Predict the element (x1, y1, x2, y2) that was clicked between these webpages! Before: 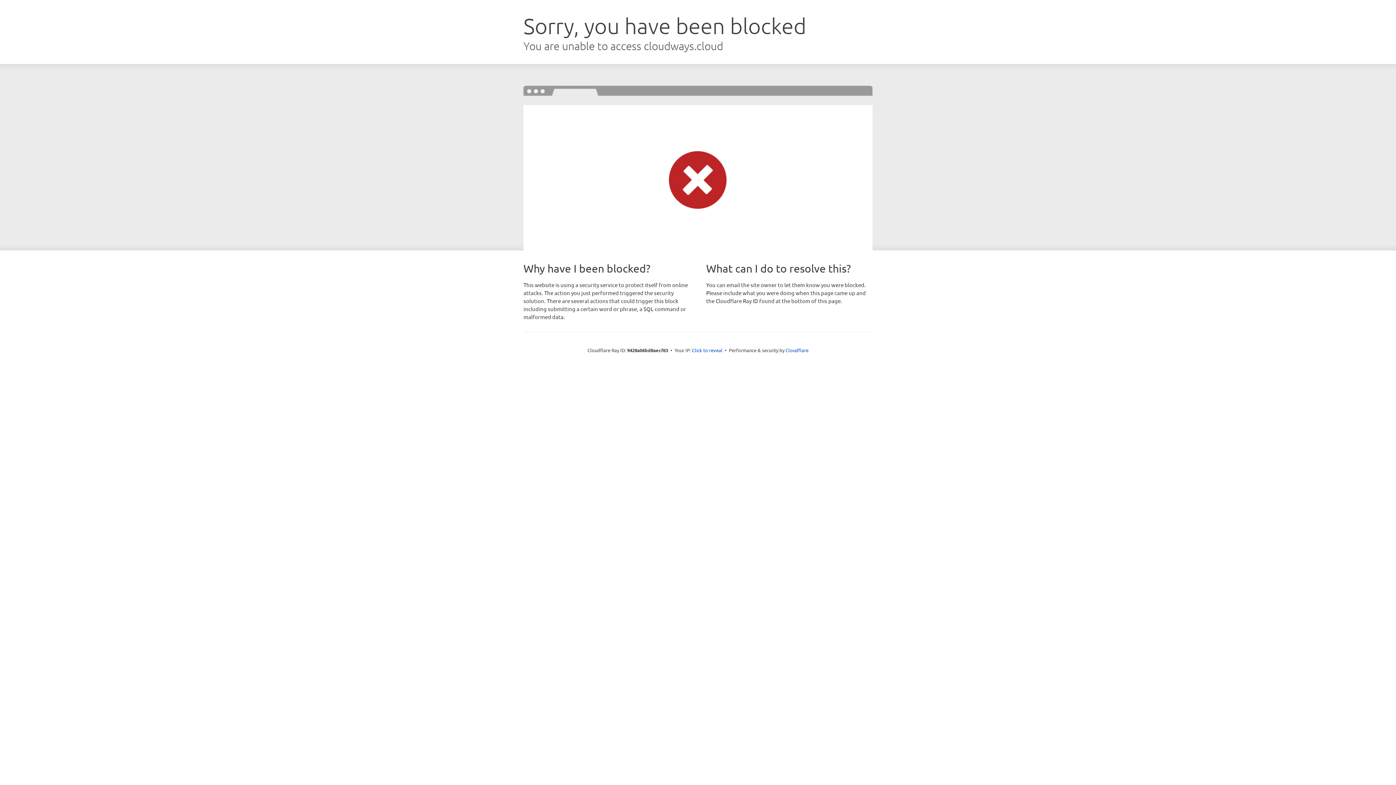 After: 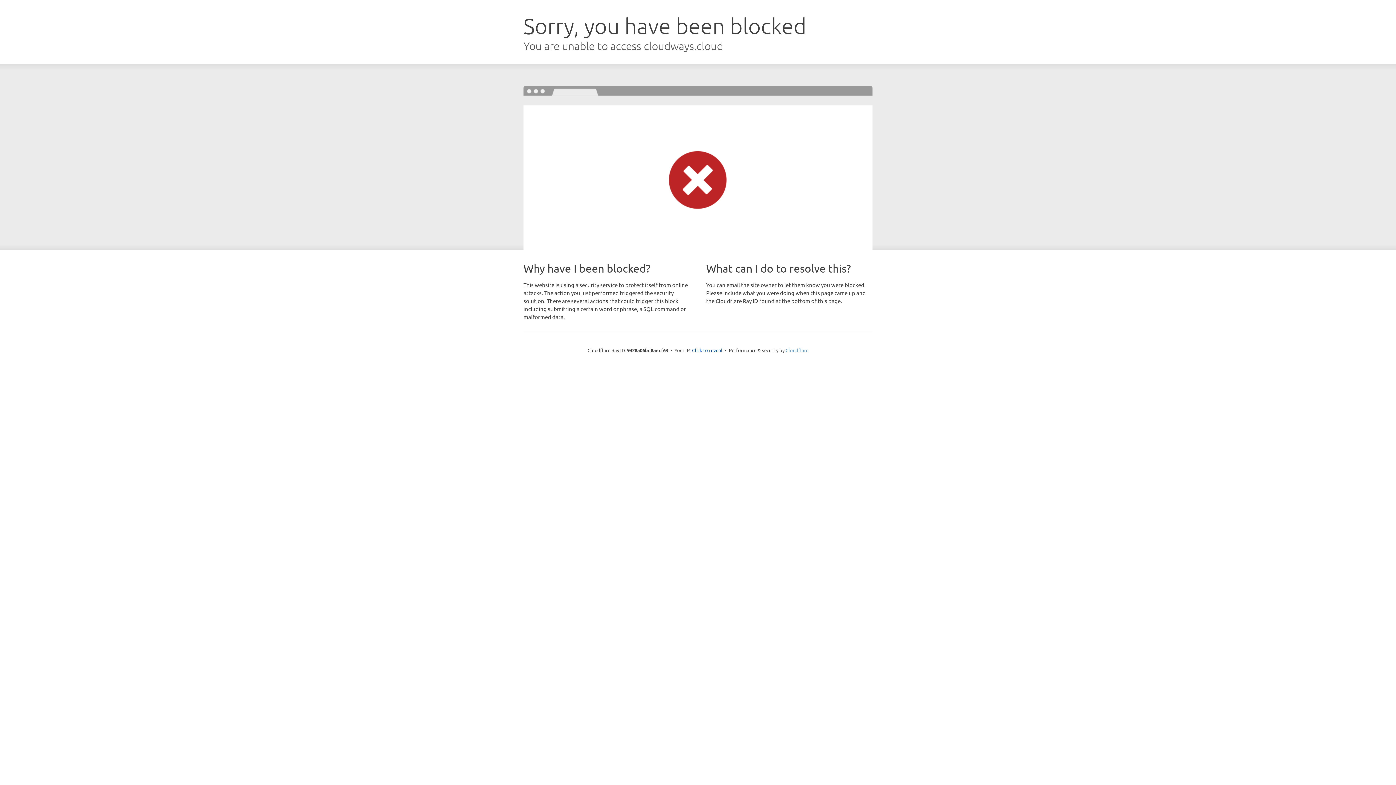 Action: label: Cloudflare bbox: (785, 347, 808, 353)